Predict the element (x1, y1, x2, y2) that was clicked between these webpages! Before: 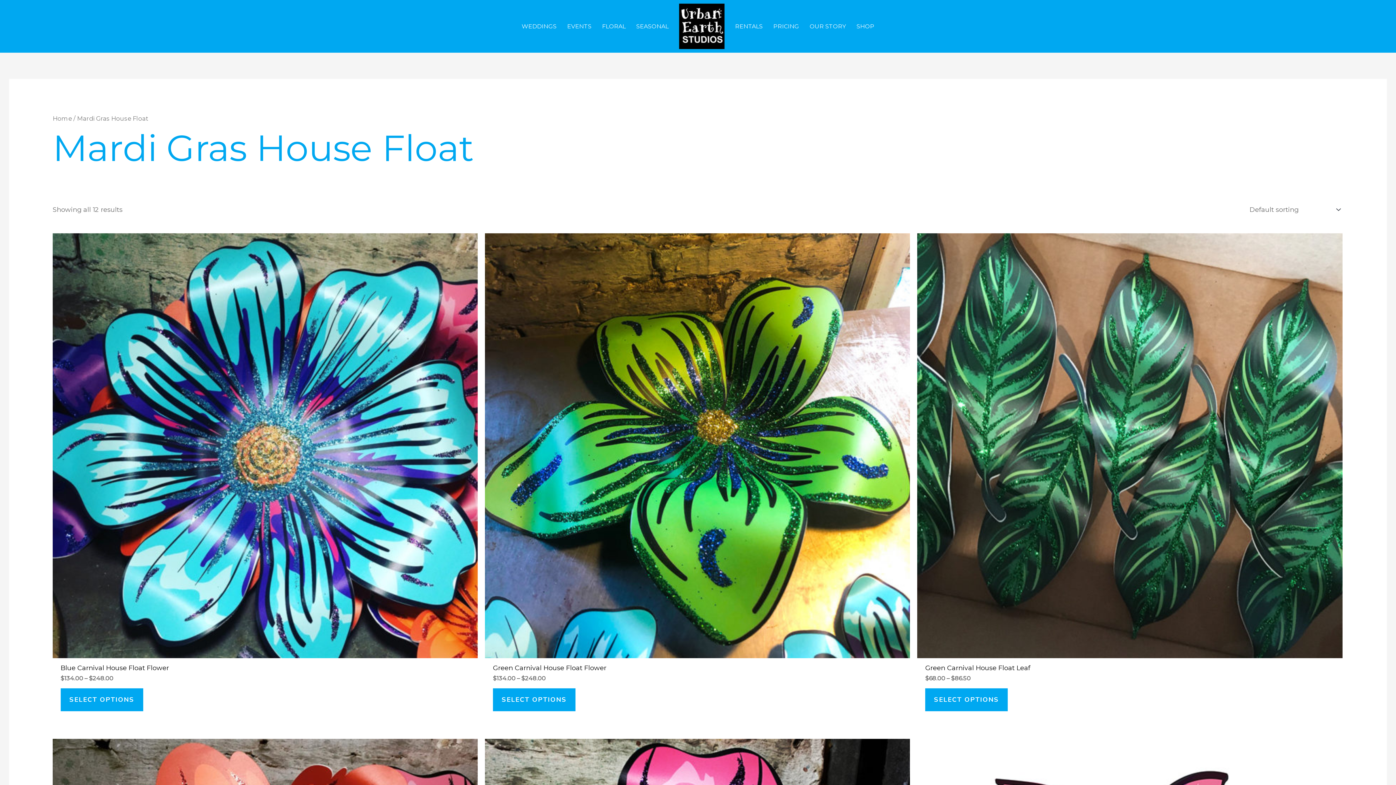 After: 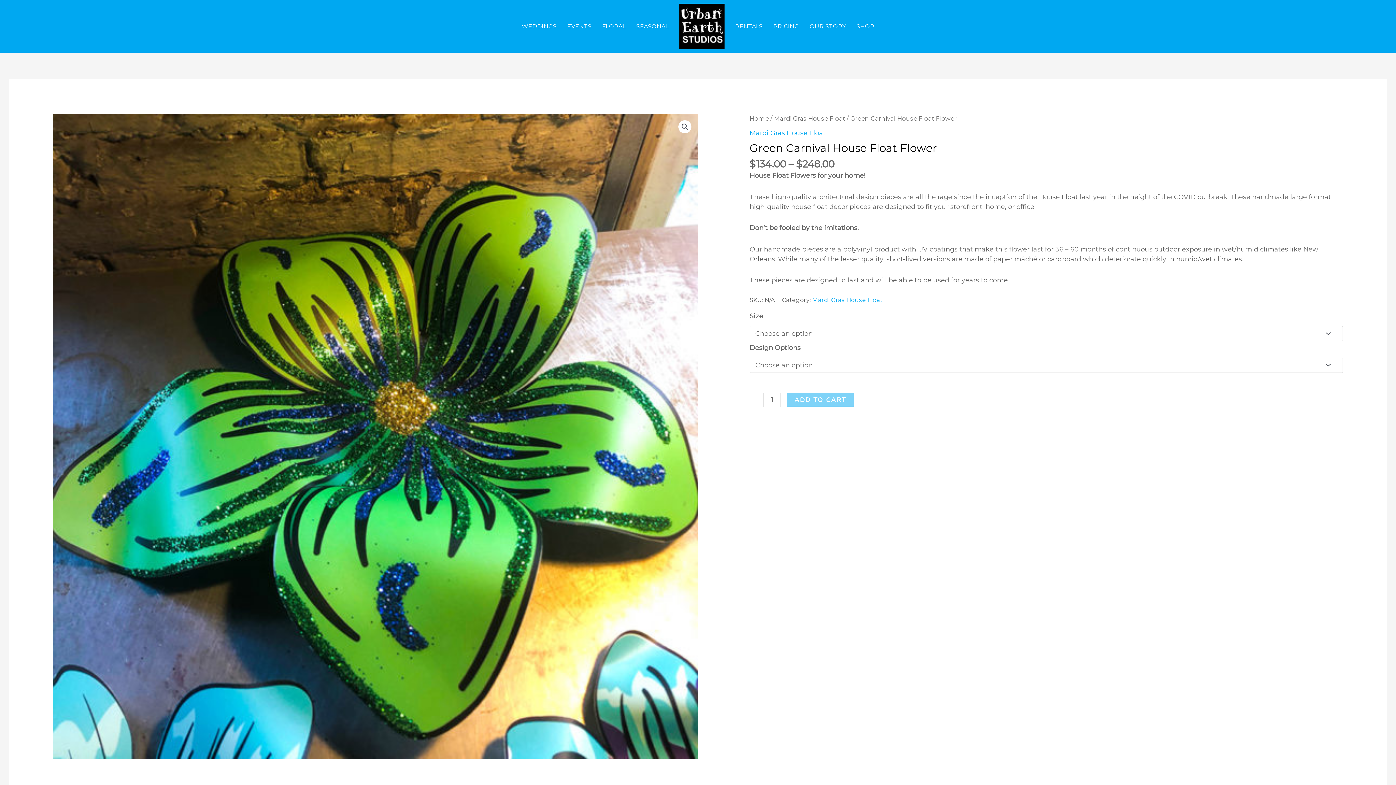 Action: label: Green Carnival House Float Flower bbox: (493, 665, 902, 674)